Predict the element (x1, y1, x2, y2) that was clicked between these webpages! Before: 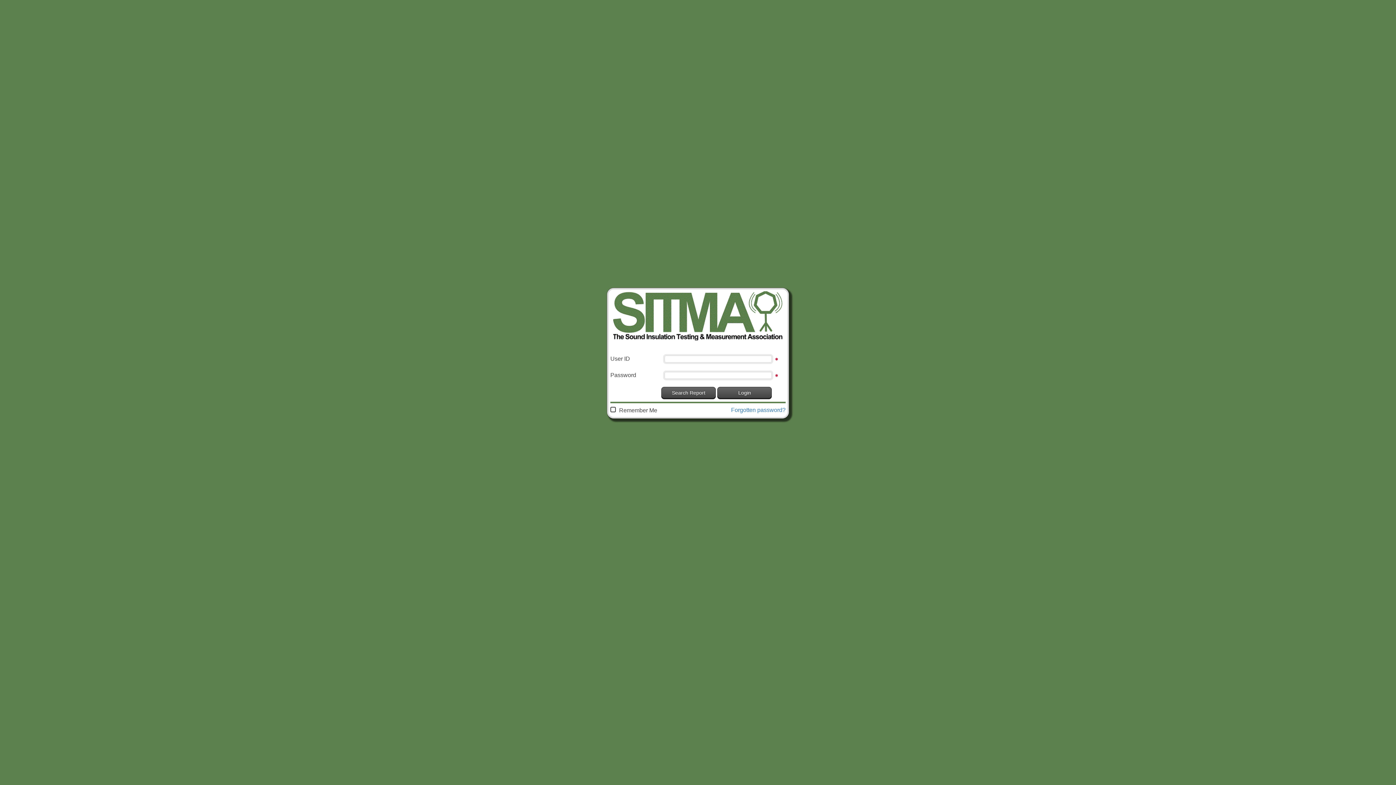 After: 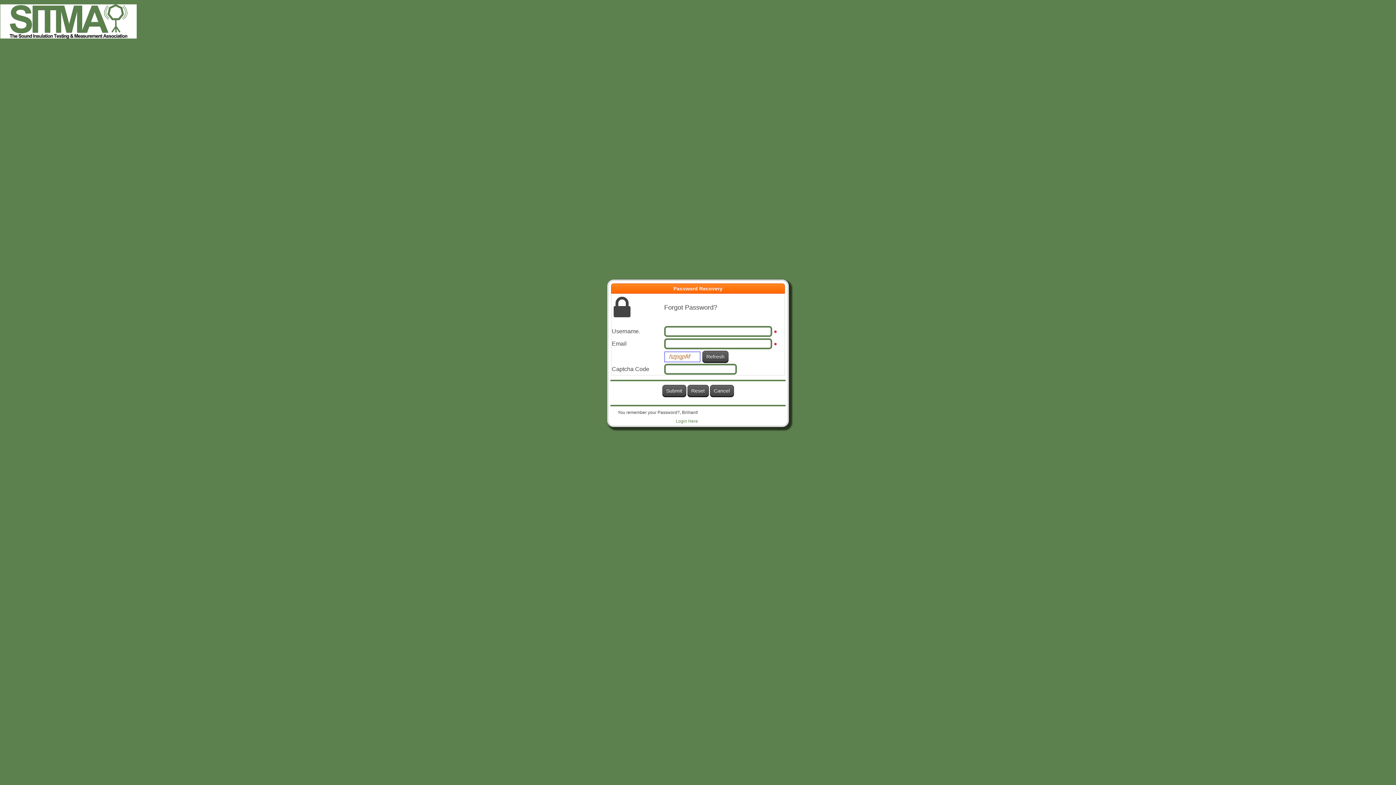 Action: bbox: (731, 407, 785, 413) label: Forgotten password?